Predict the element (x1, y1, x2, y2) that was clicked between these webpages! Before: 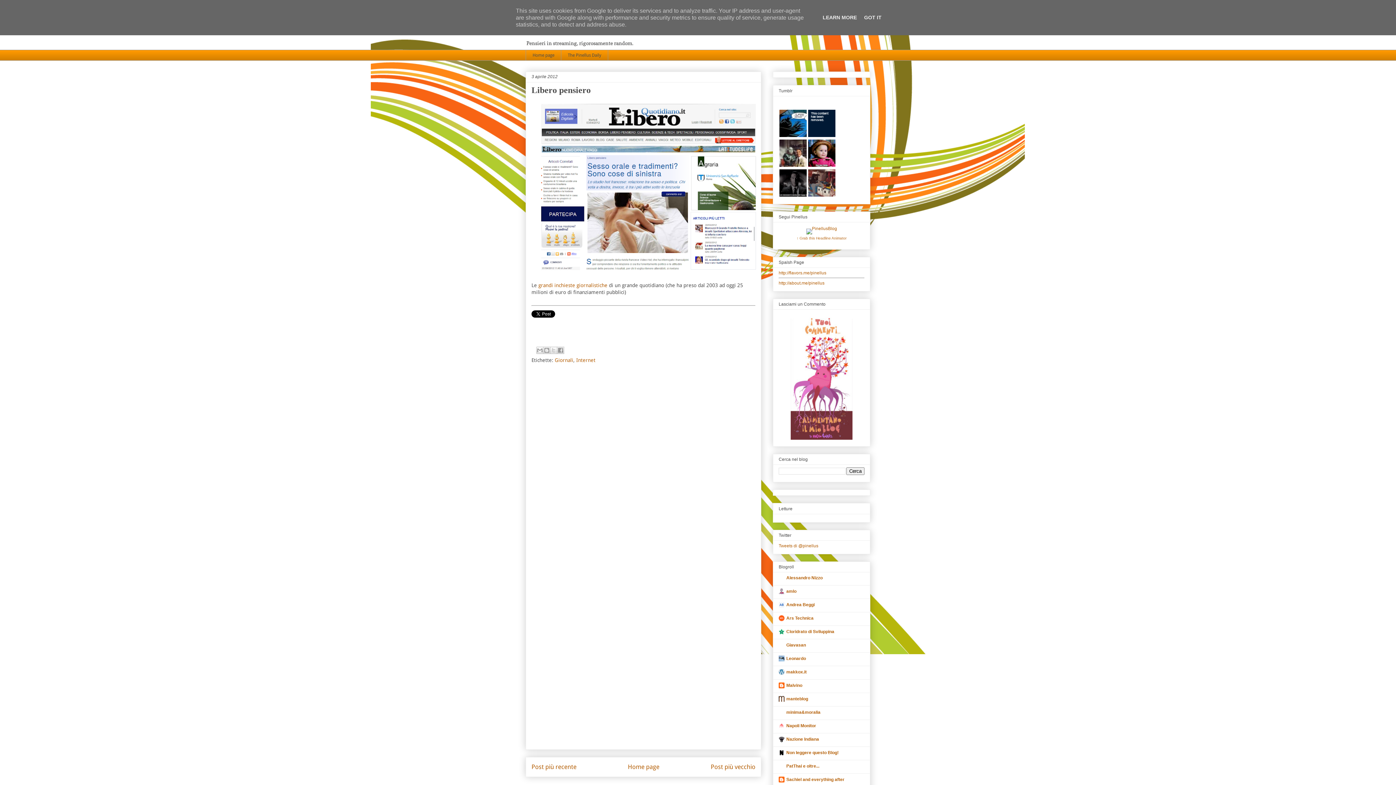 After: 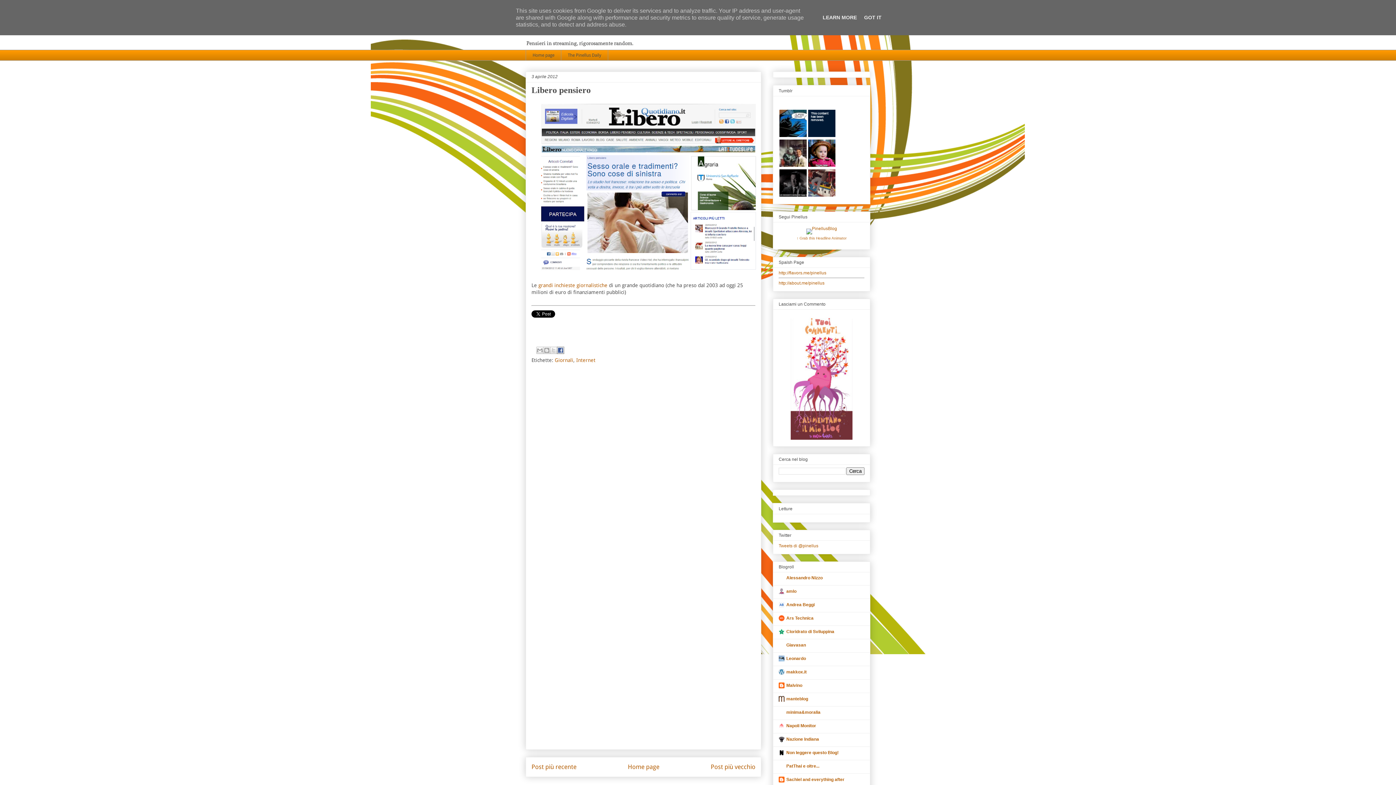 Action: label: Condividi su Facebook bbox: (557, 346, 564, 354)